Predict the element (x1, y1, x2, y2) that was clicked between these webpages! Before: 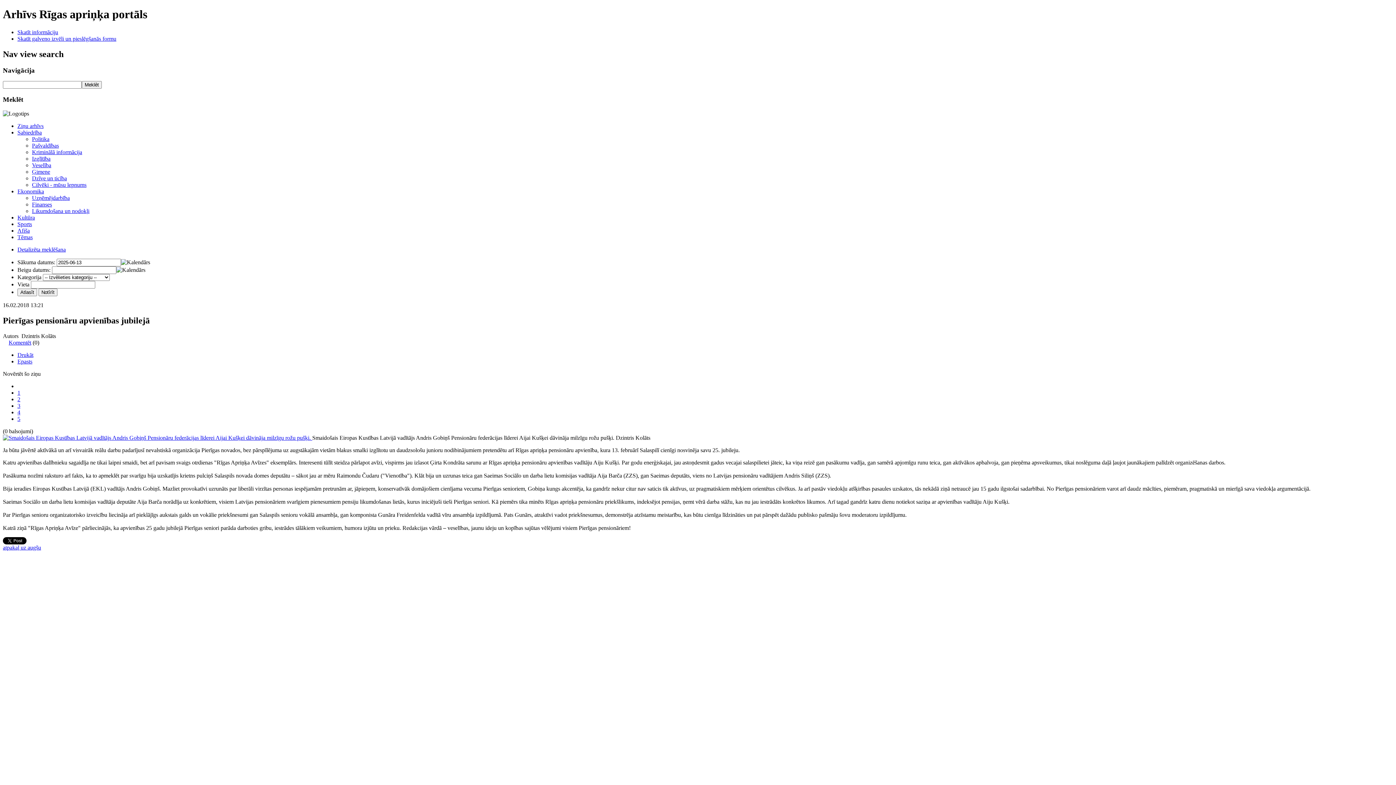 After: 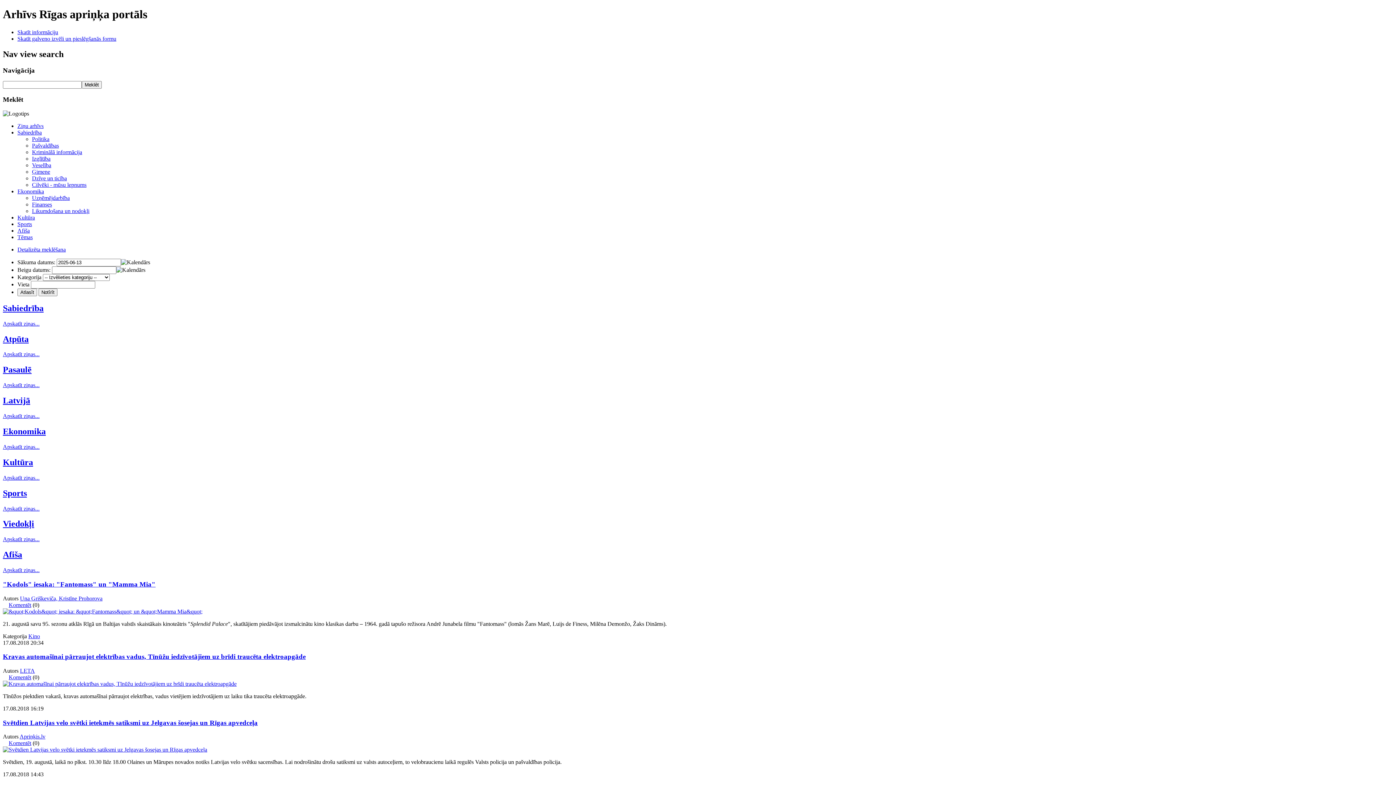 Action: label: Ziņu arhīvs bbox: (17, 122, 43, 129)